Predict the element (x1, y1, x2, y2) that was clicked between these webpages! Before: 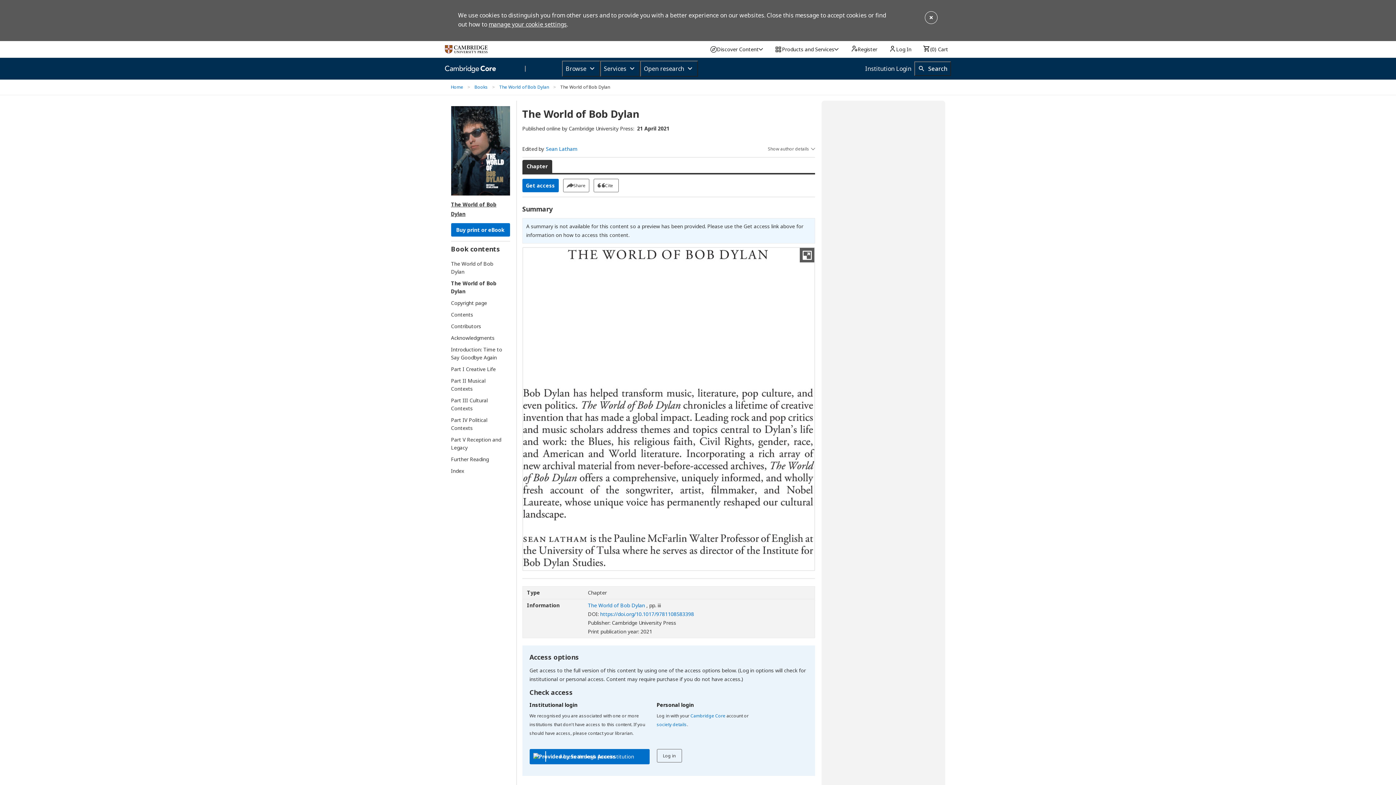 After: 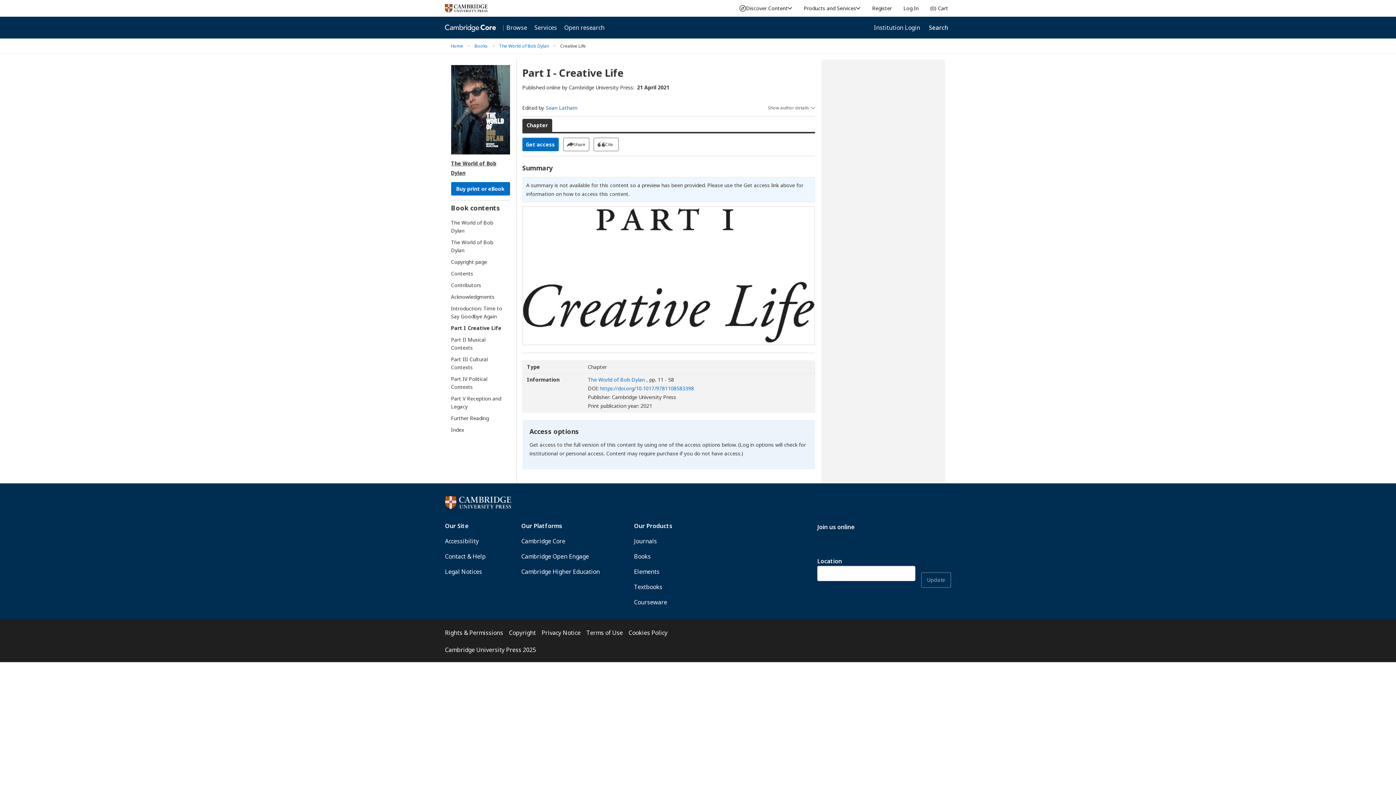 Action: label: Part I Creative Life bbox: (451, 365, 503, 373)